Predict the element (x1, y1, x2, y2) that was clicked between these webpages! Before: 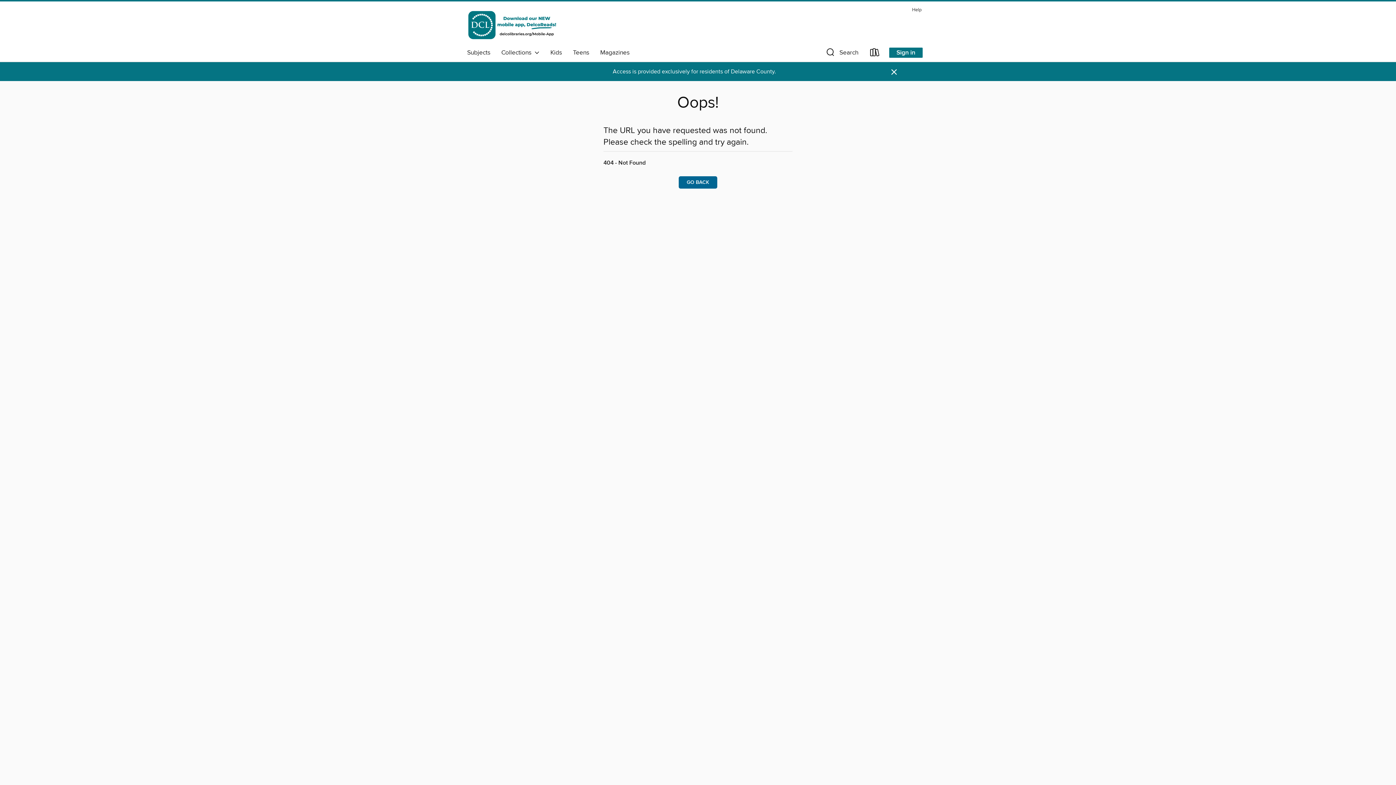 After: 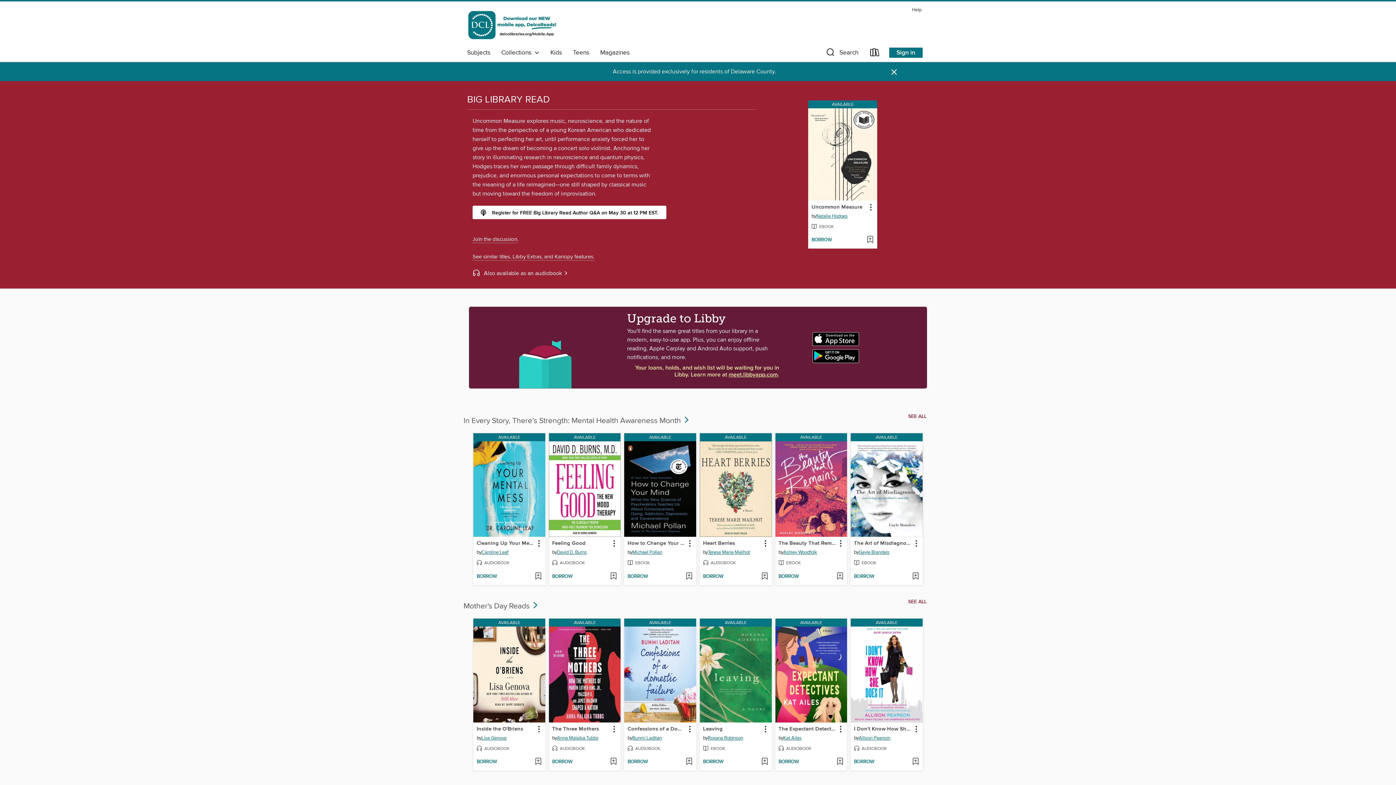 Action: bbox: (461, 20, 562, 28) label: Delaware County Library System: OverDrive digital collection